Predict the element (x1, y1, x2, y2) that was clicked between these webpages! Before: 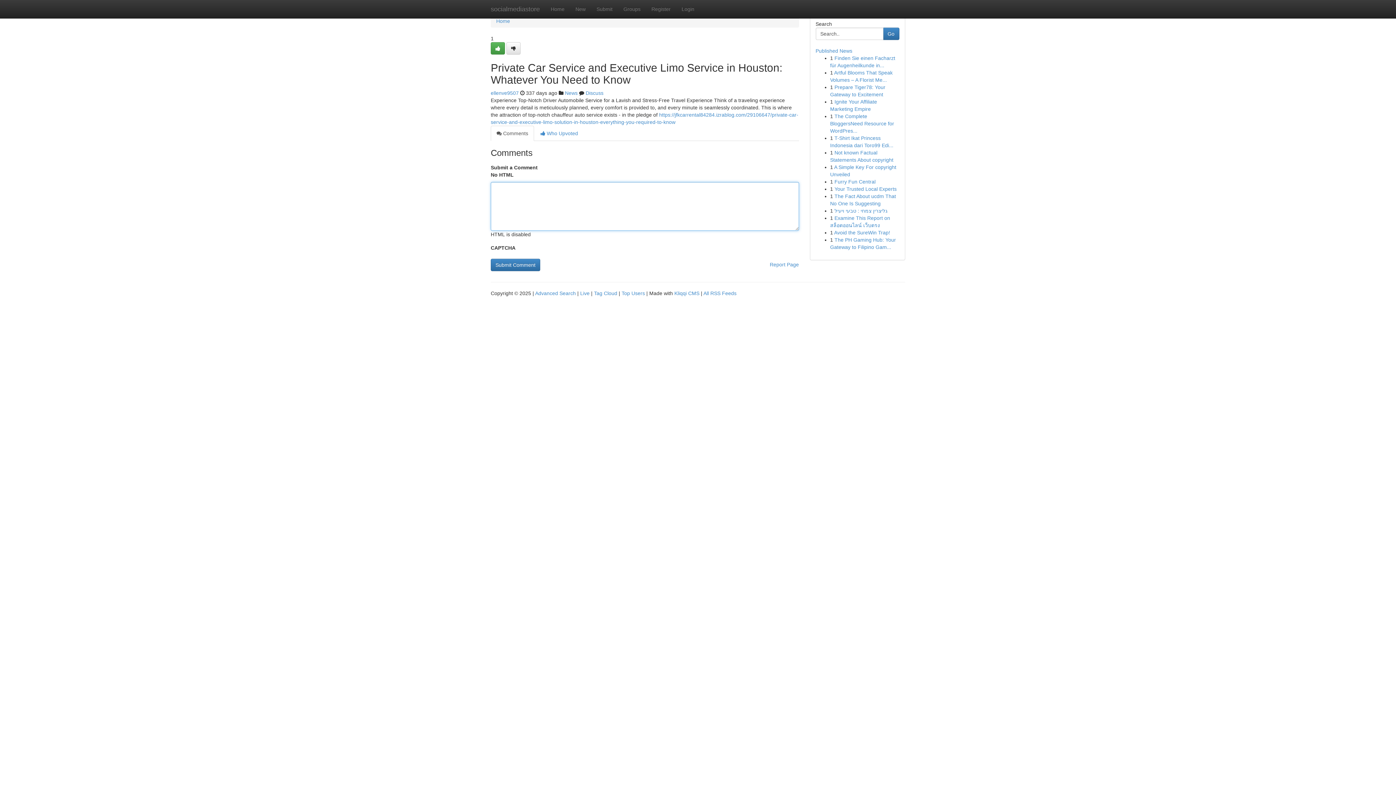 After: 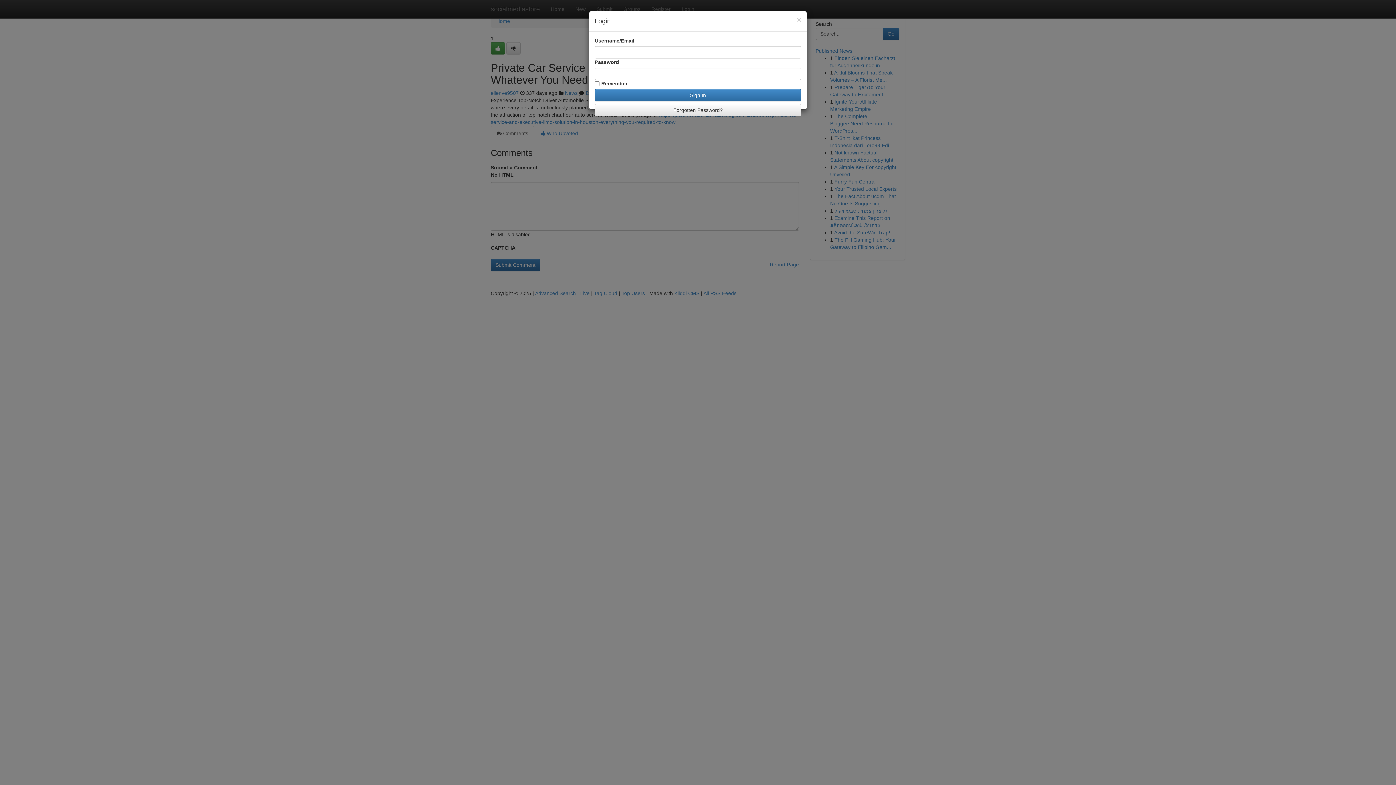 Action: bbox: (676, 0, 700, 18) label: Login